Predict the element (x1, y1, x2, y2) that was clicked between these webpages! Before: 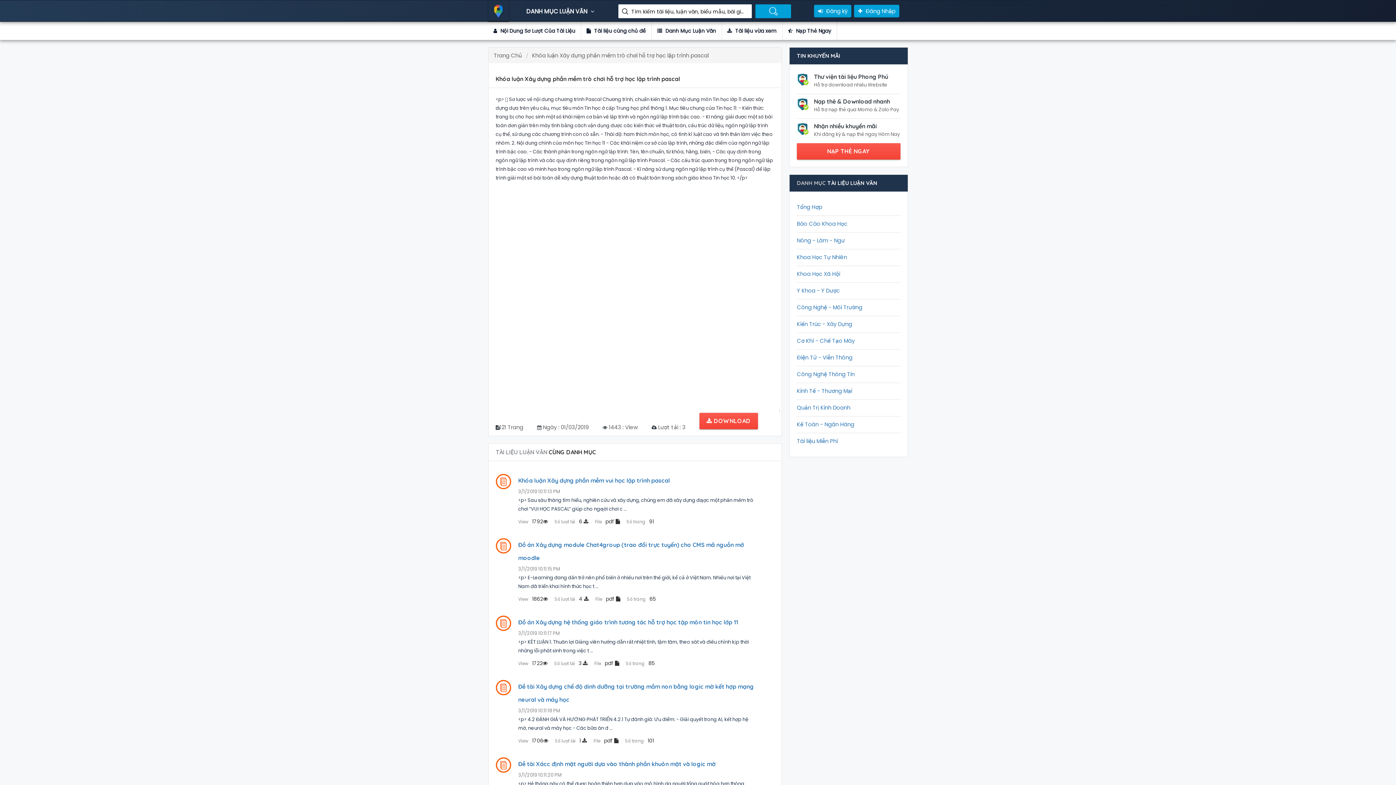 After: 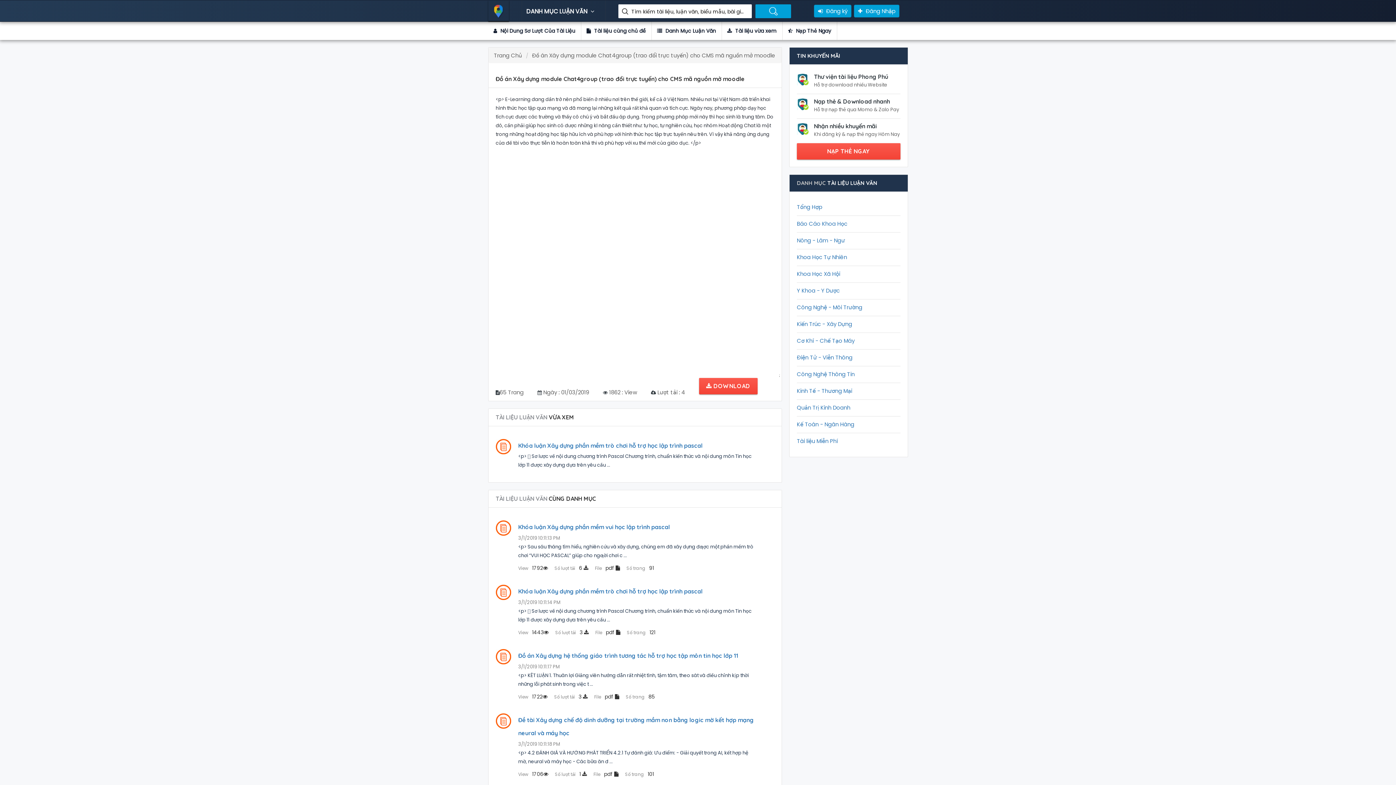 Action: label: Đồ án Xây dựng module Chat4group (trao đổi trực tuyến) cho CMS mã nguồn mở moodle bbox: (518, 538, 754, 564)